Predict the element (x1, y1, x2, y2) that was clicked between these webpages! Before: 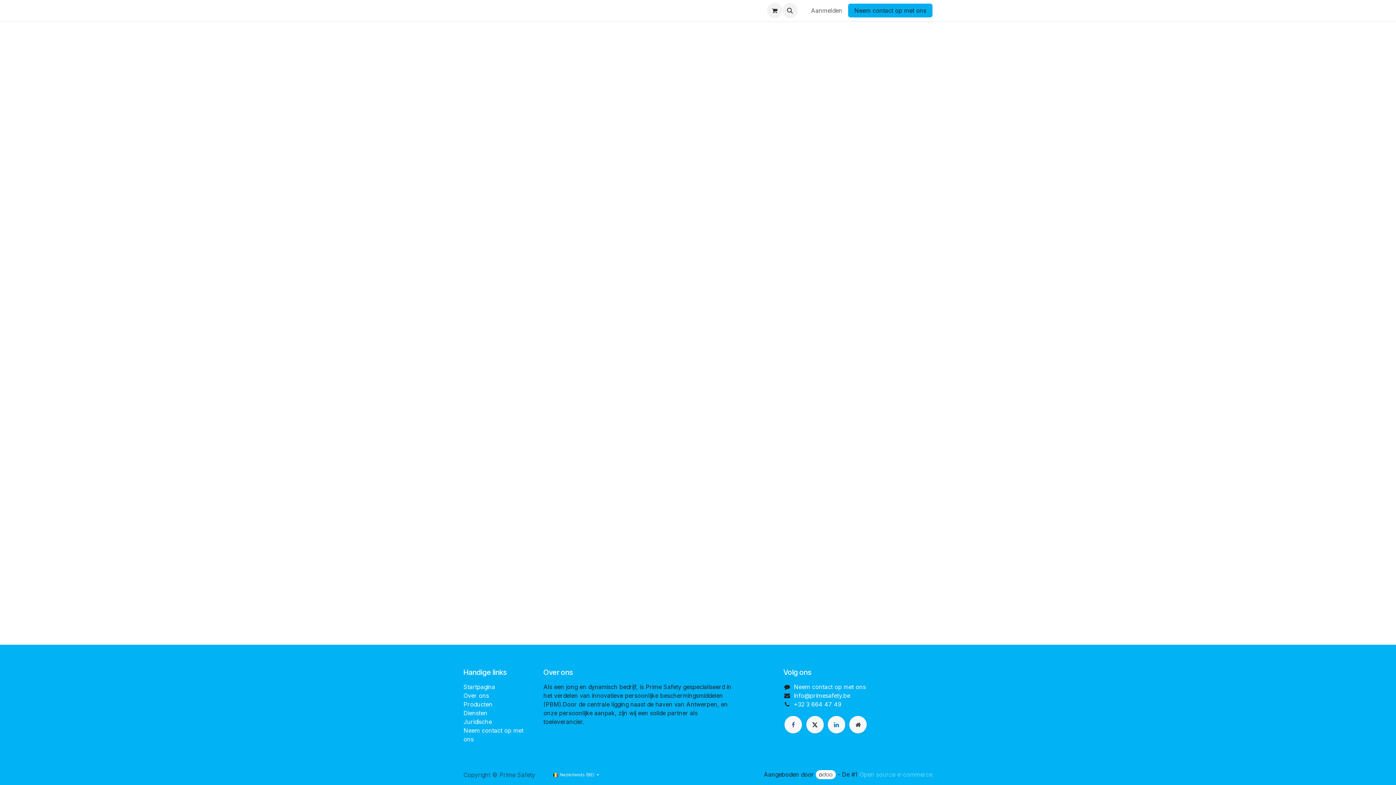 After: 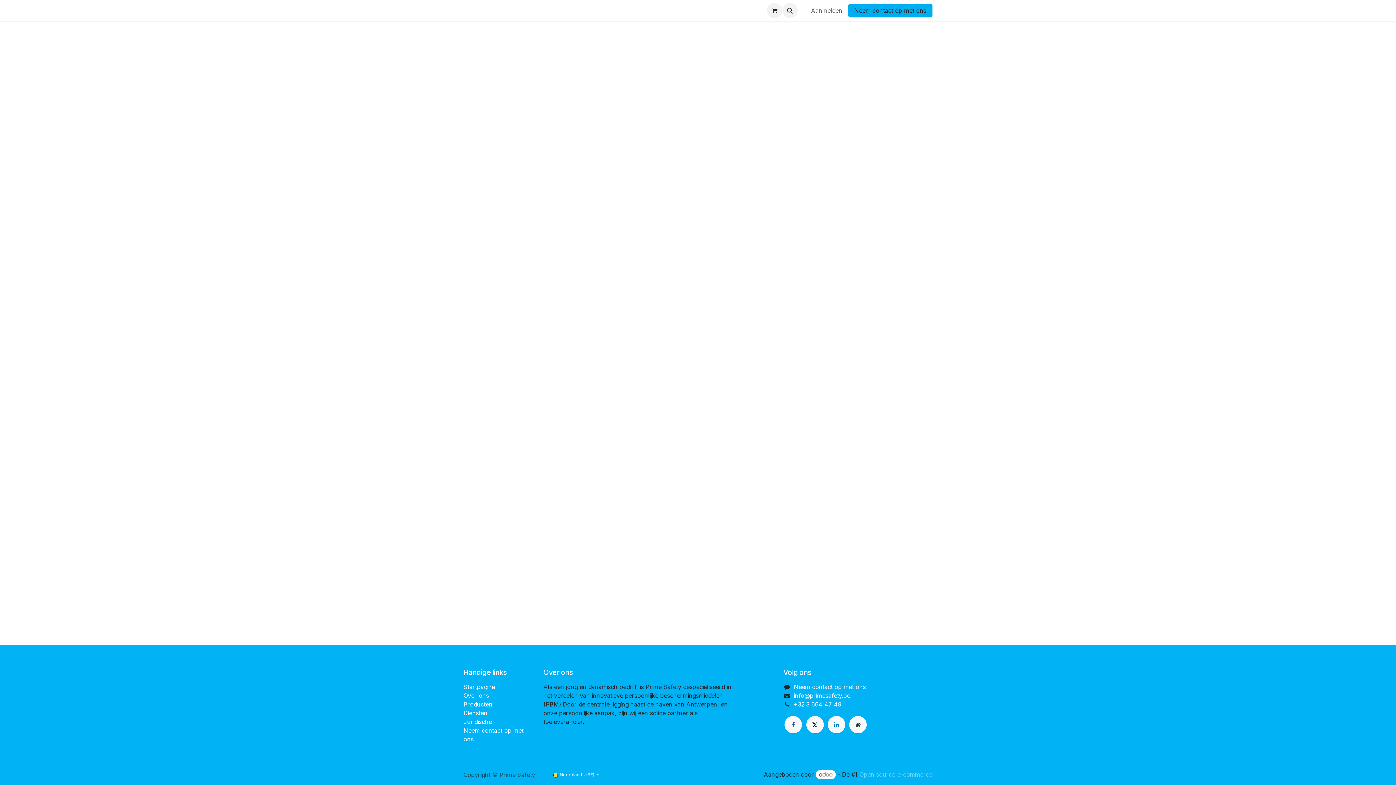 Action: bbox: (806, 716, 823, 733)